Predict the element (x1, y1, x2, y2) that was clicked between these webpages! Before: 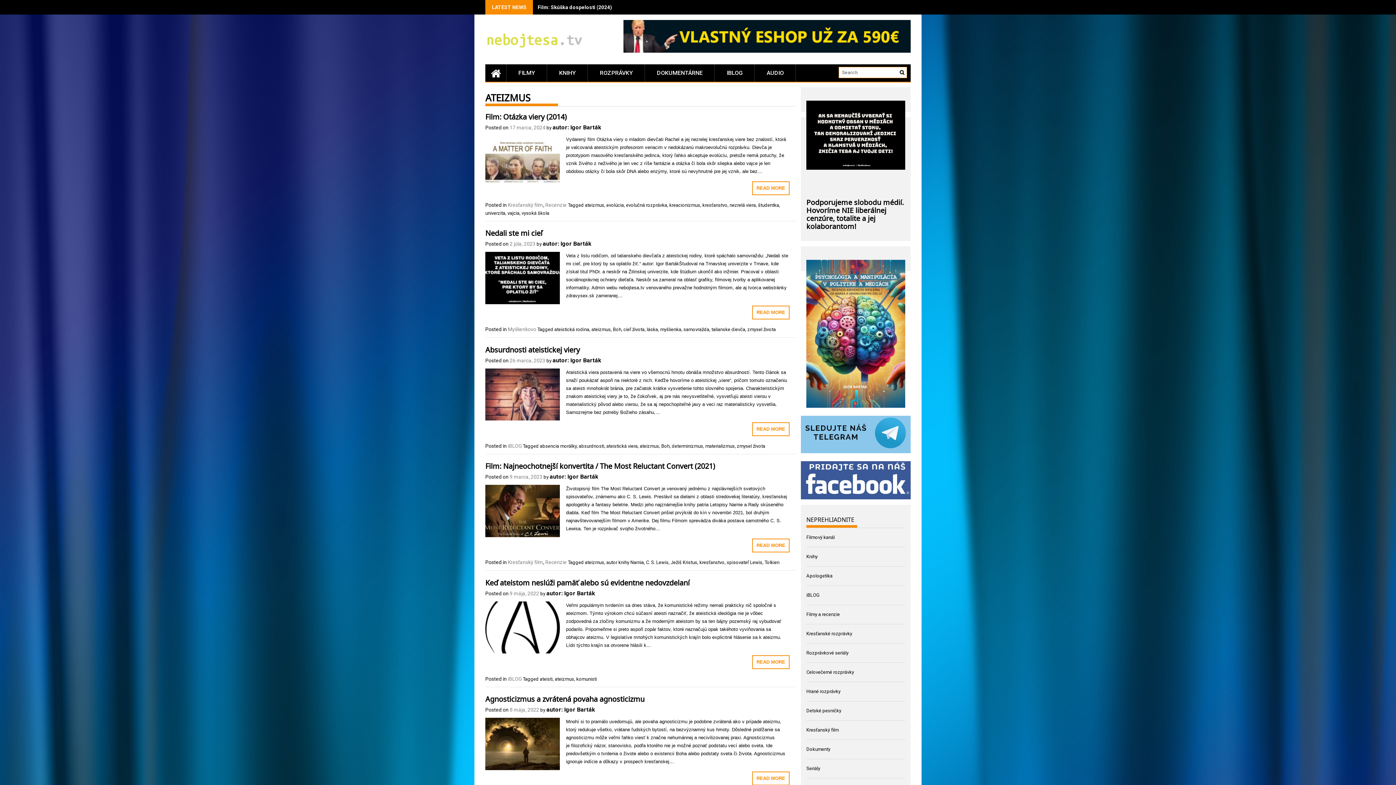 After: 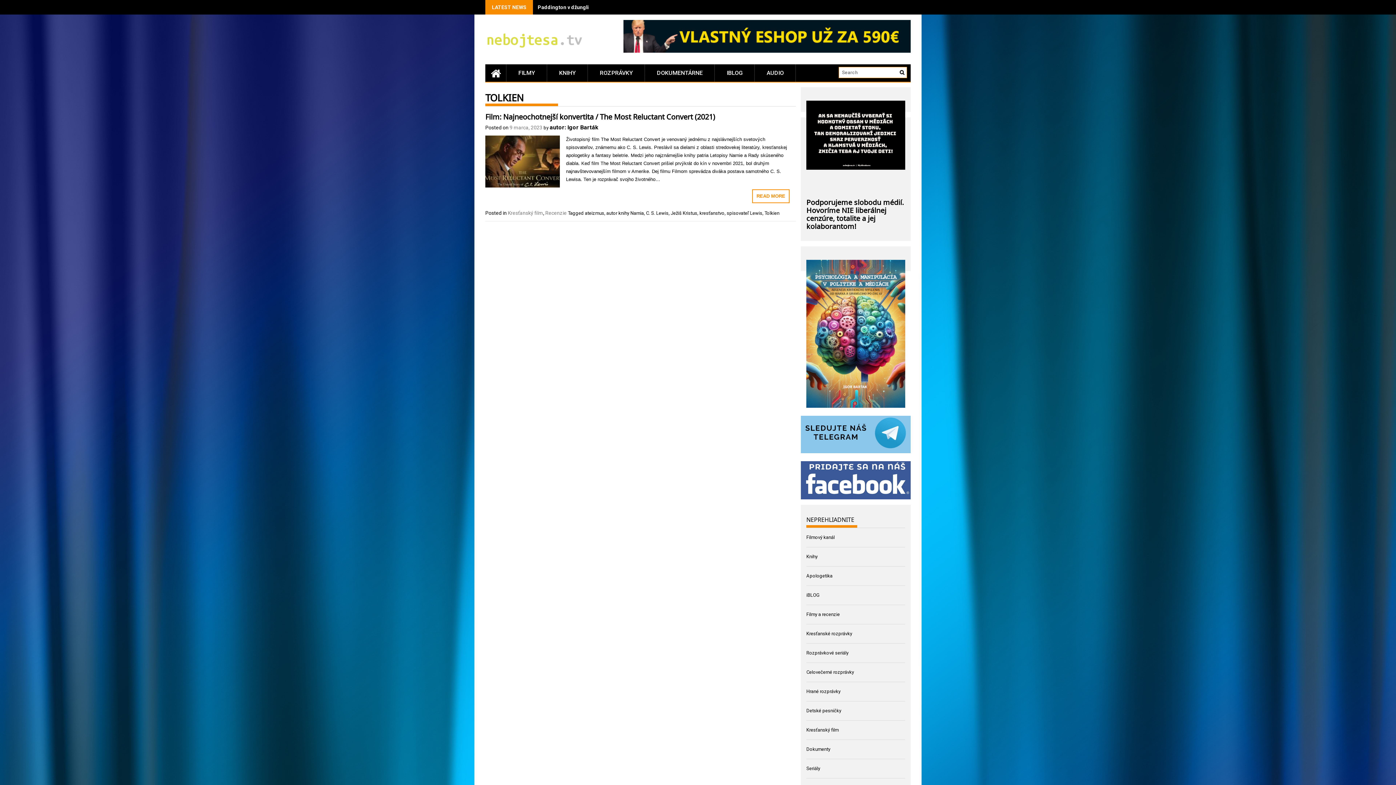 Action: bbox: (764, 560, 779, 565) label: Tolkien